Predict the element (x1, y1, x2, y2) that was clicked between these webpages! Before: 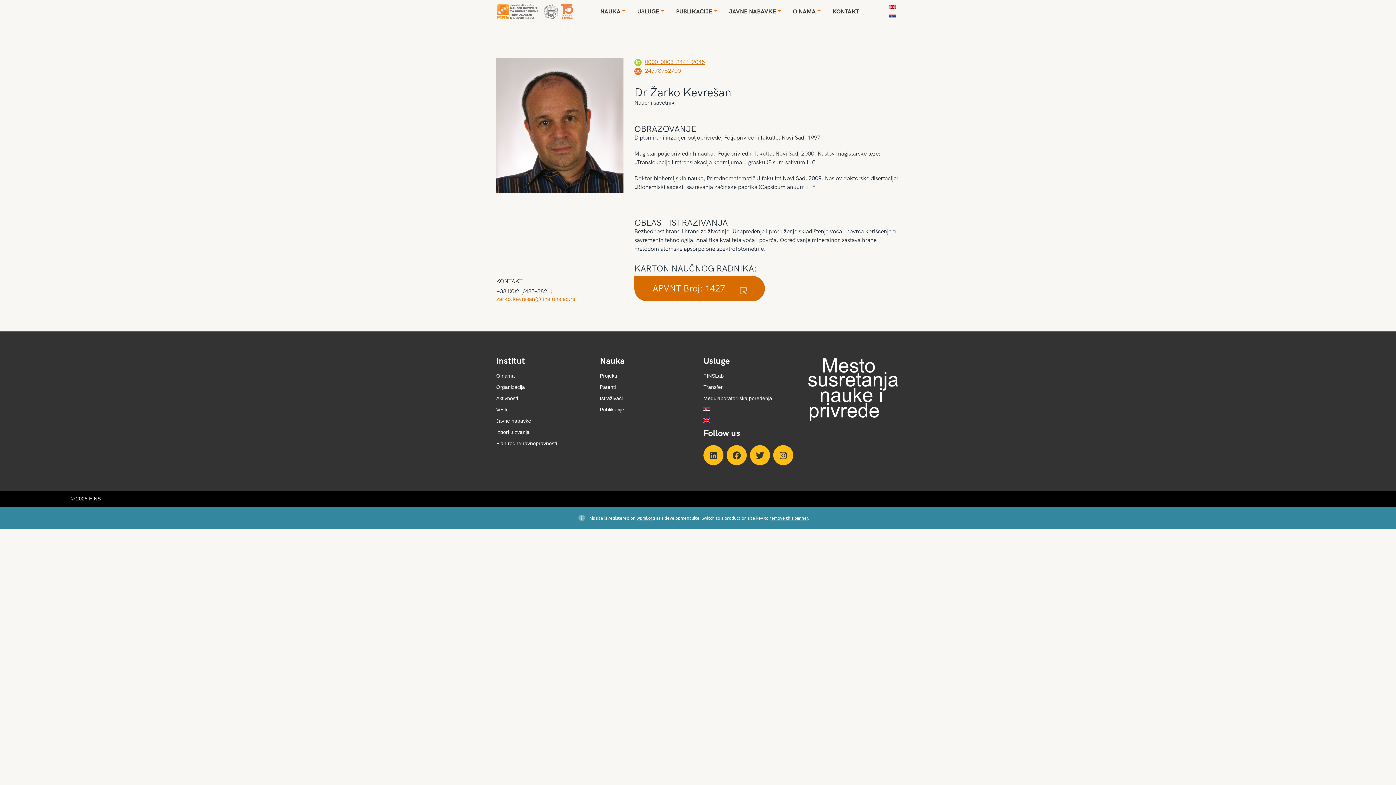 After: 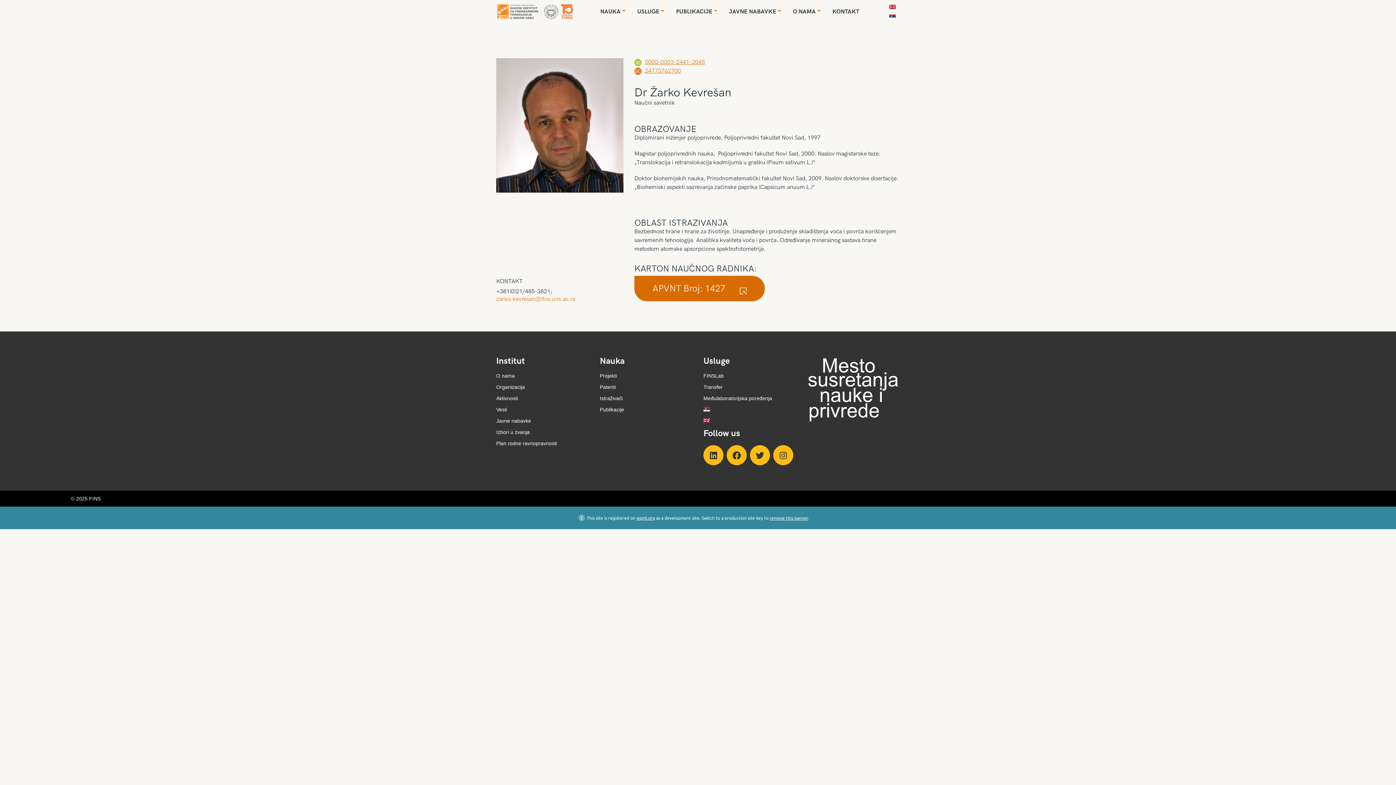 Action: bbox: (703, 453, 725, 460)